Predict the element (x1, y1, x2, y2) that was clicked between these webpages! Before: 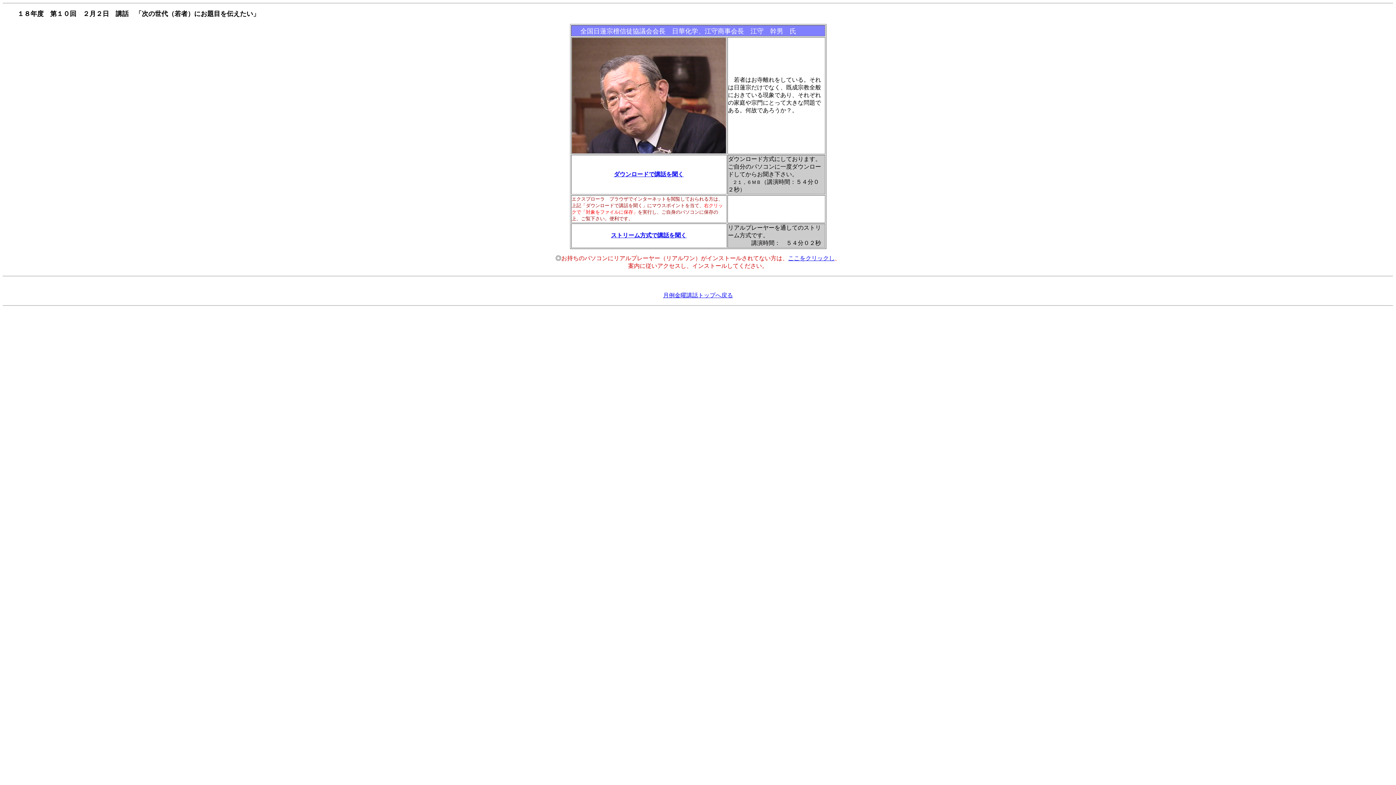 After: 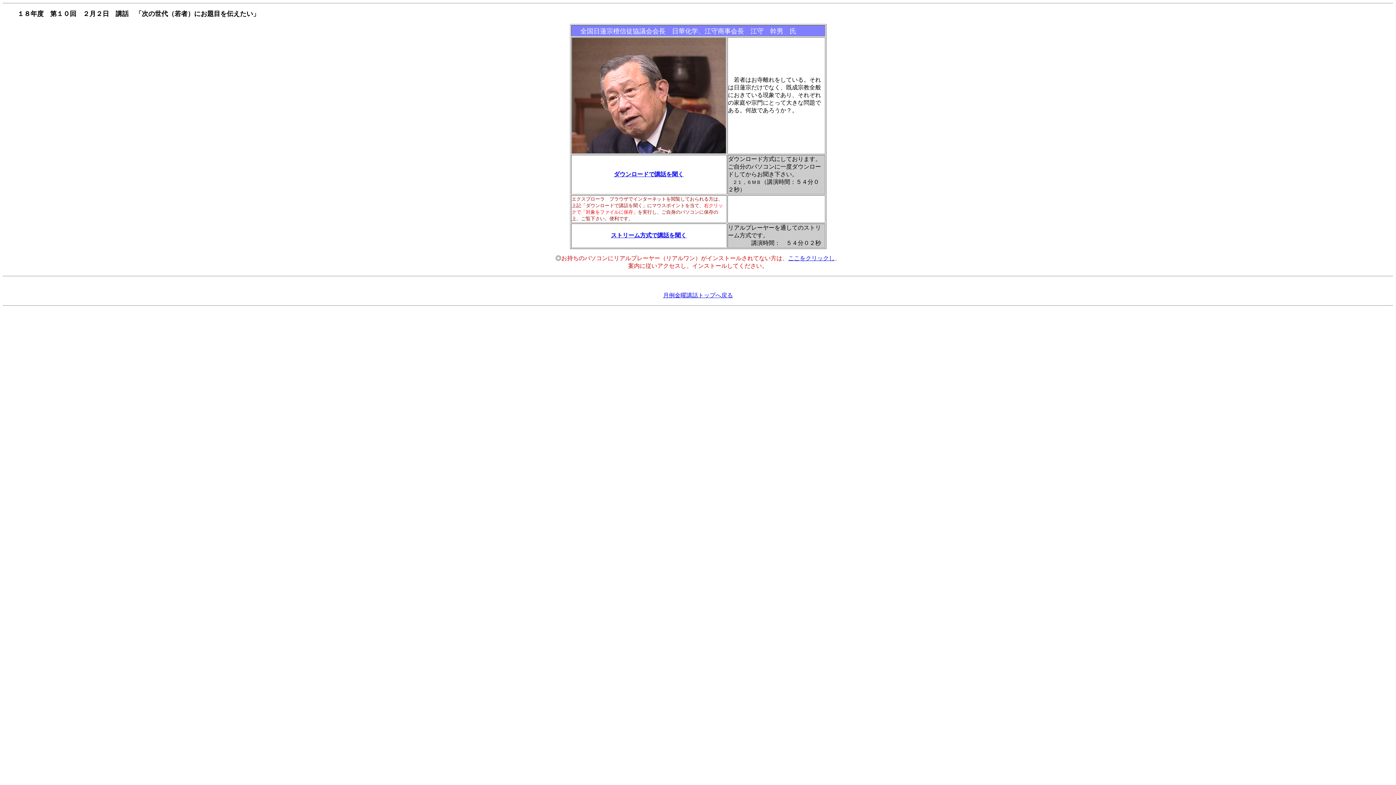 Action: label: ダウンロードで講話を聞く bbox: (614, 171, 683, 177)